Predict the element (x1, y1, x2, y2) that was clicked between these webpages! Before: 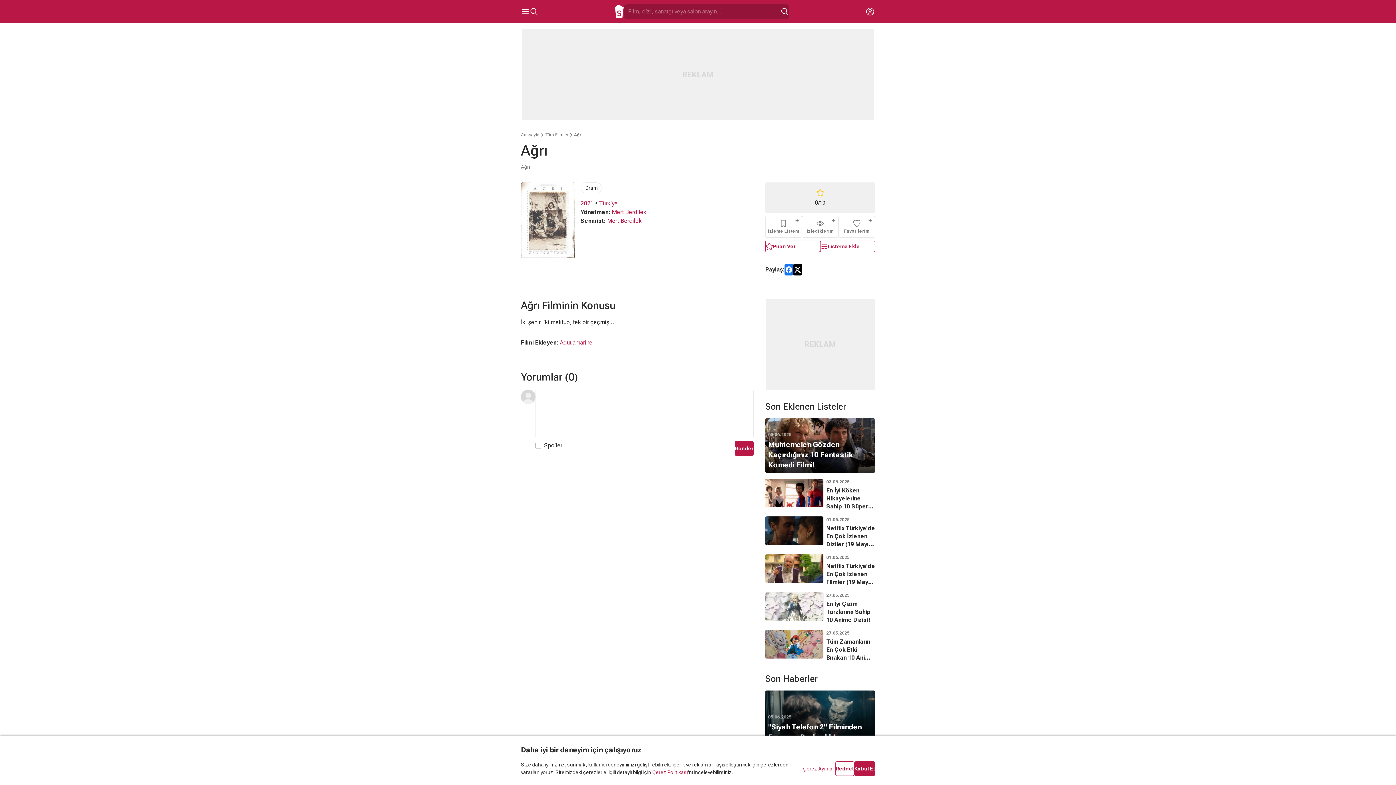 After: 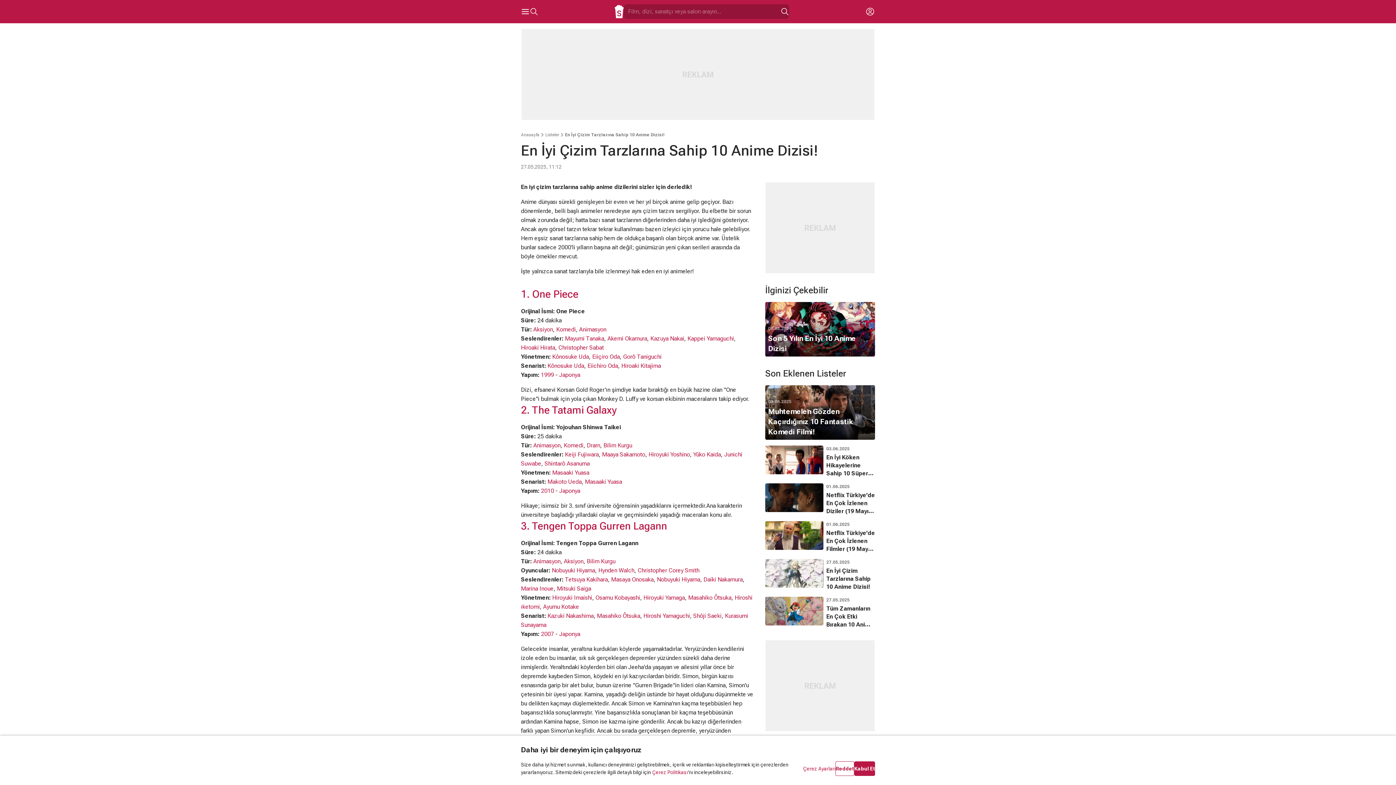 Action: label: 27.05.2025
En İyi Çizim Tarzlarına Sahip 10 Anime Dizisi! bbox: (765, 592, 875, 624)